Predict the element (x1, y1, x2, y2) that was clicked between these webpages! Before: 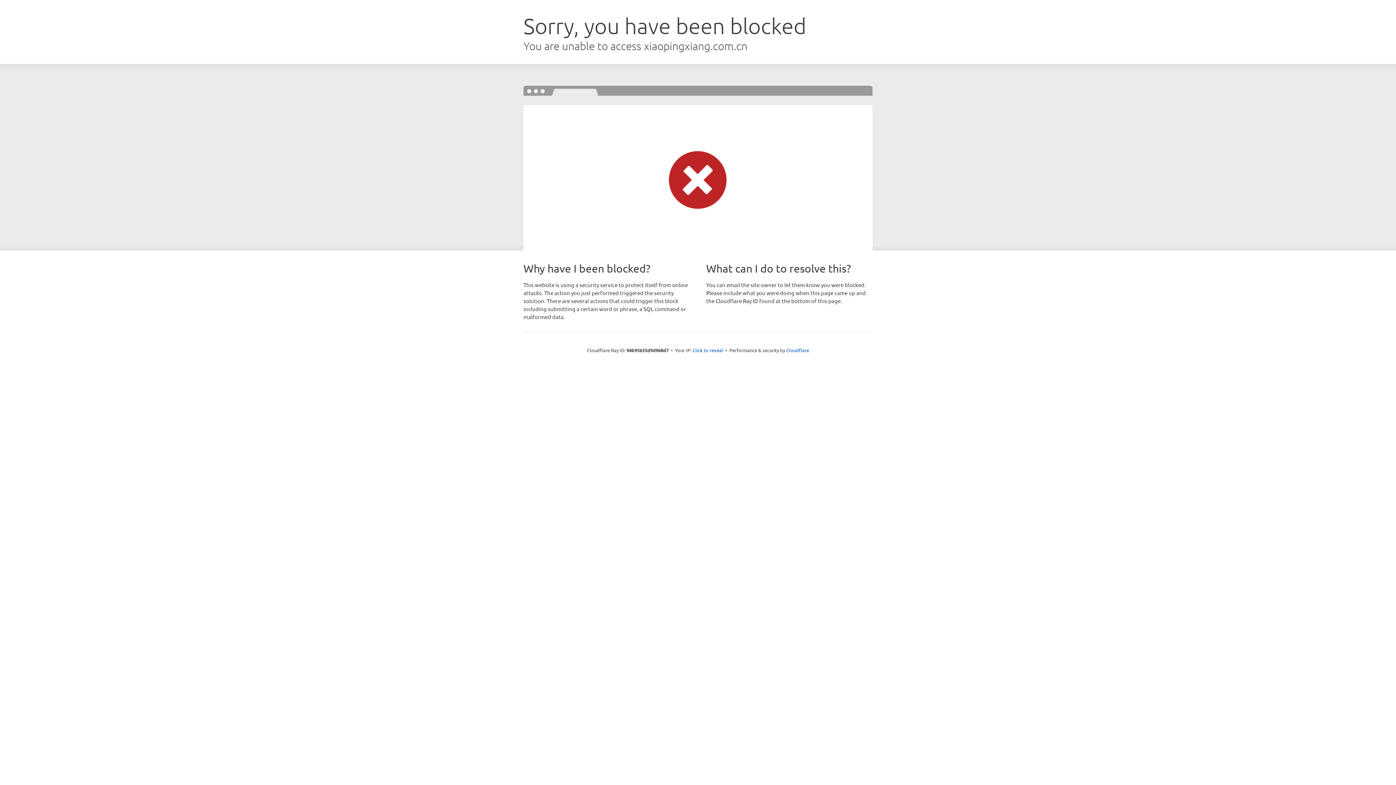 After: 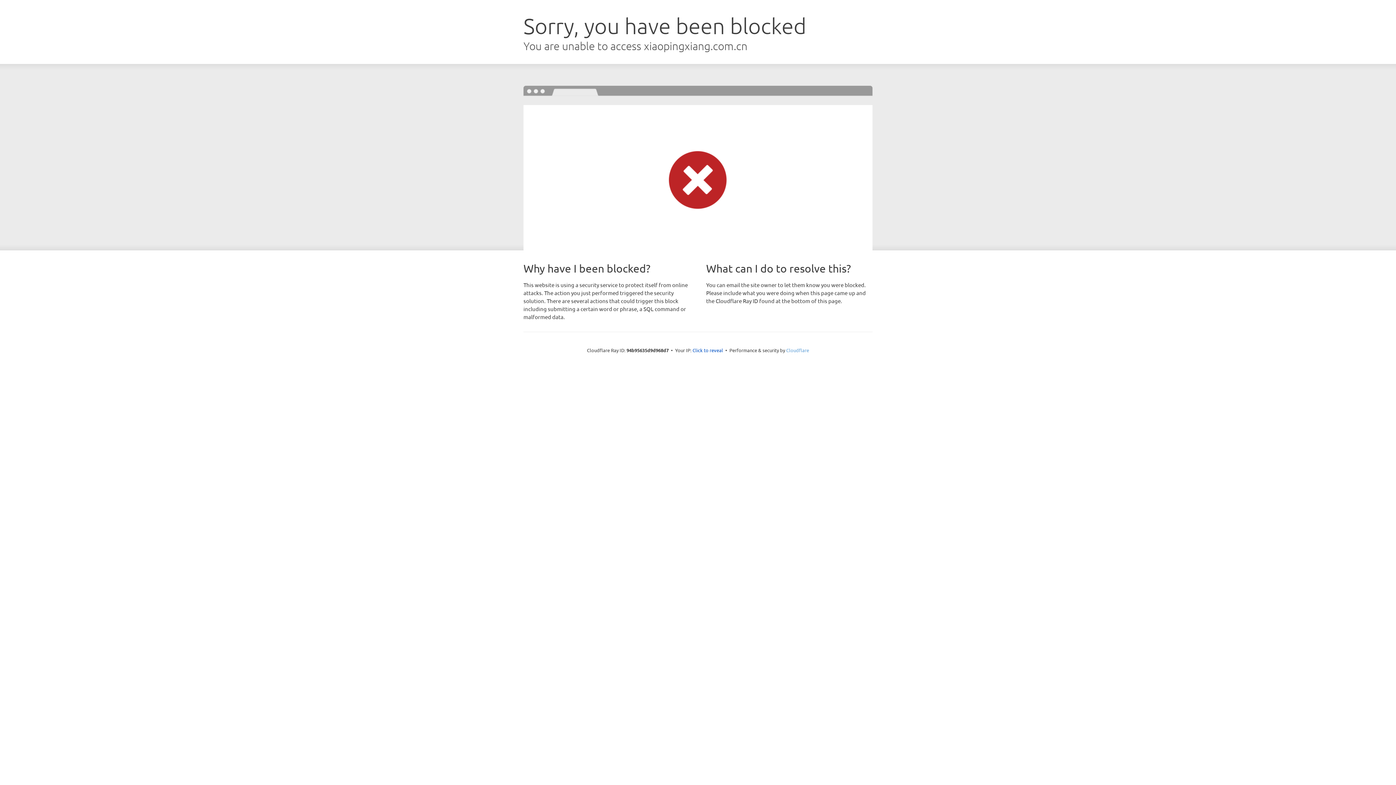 Action: bbox: (786, 347, 809, 353) label: Cloudflare